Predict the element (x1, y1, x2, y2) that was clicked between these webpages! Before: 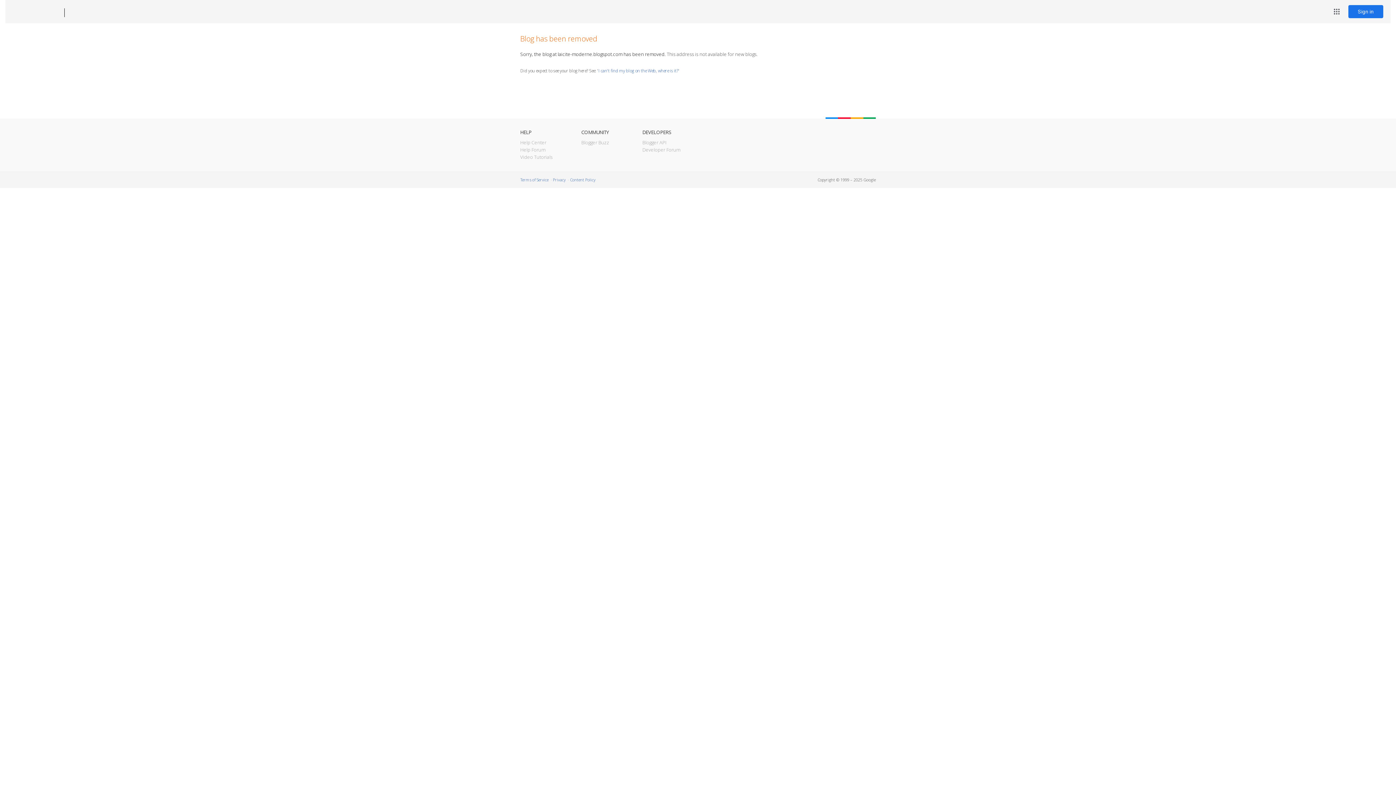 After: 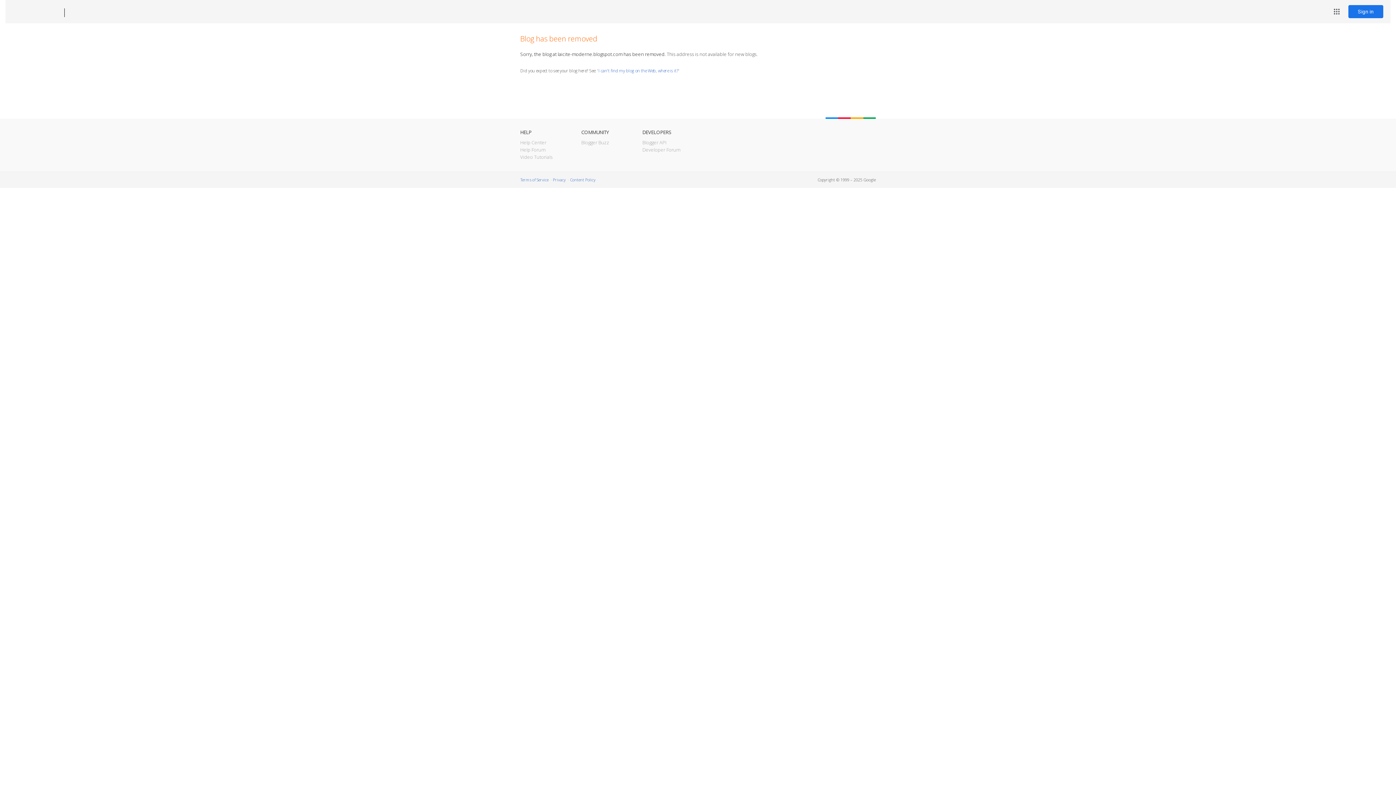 Action: bbox: (12, 7, 53, 17) label: Blogger